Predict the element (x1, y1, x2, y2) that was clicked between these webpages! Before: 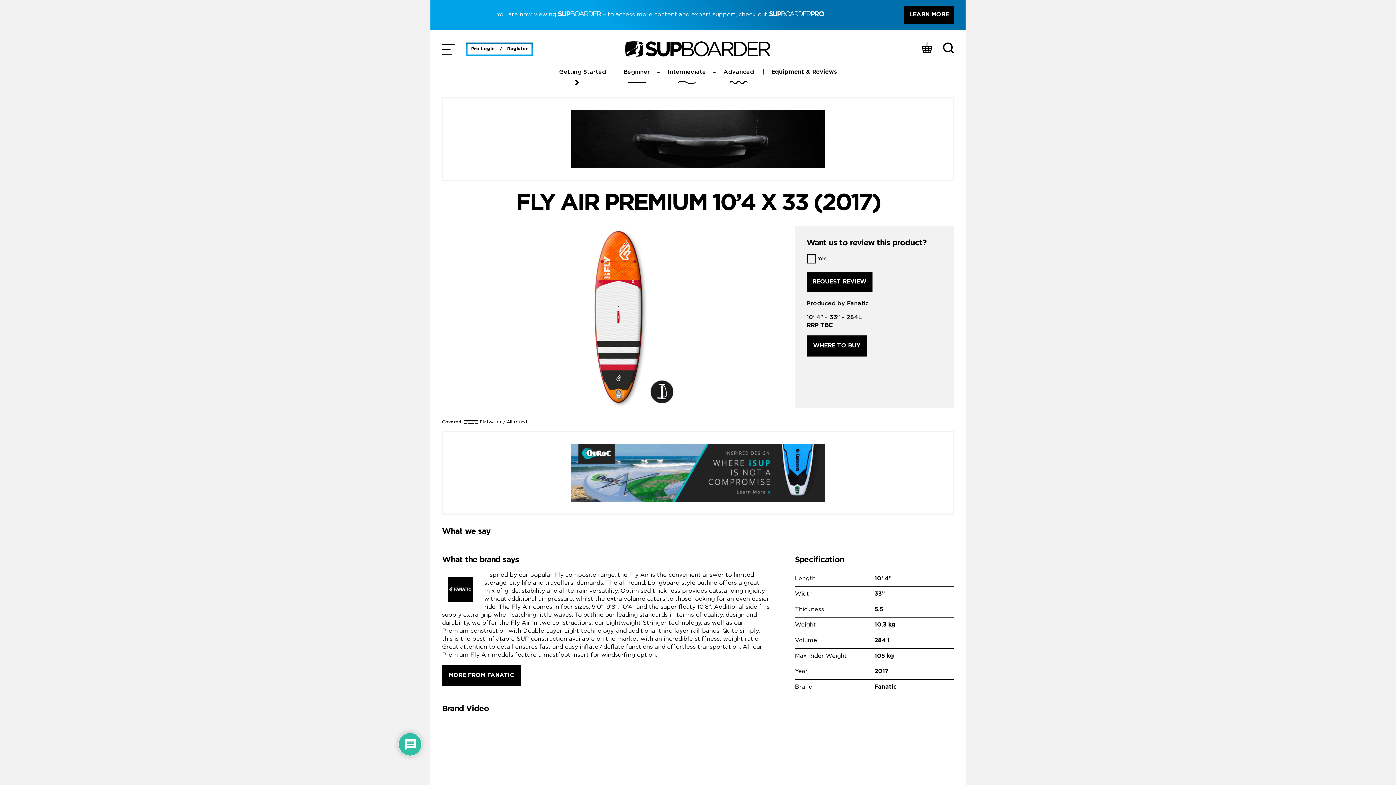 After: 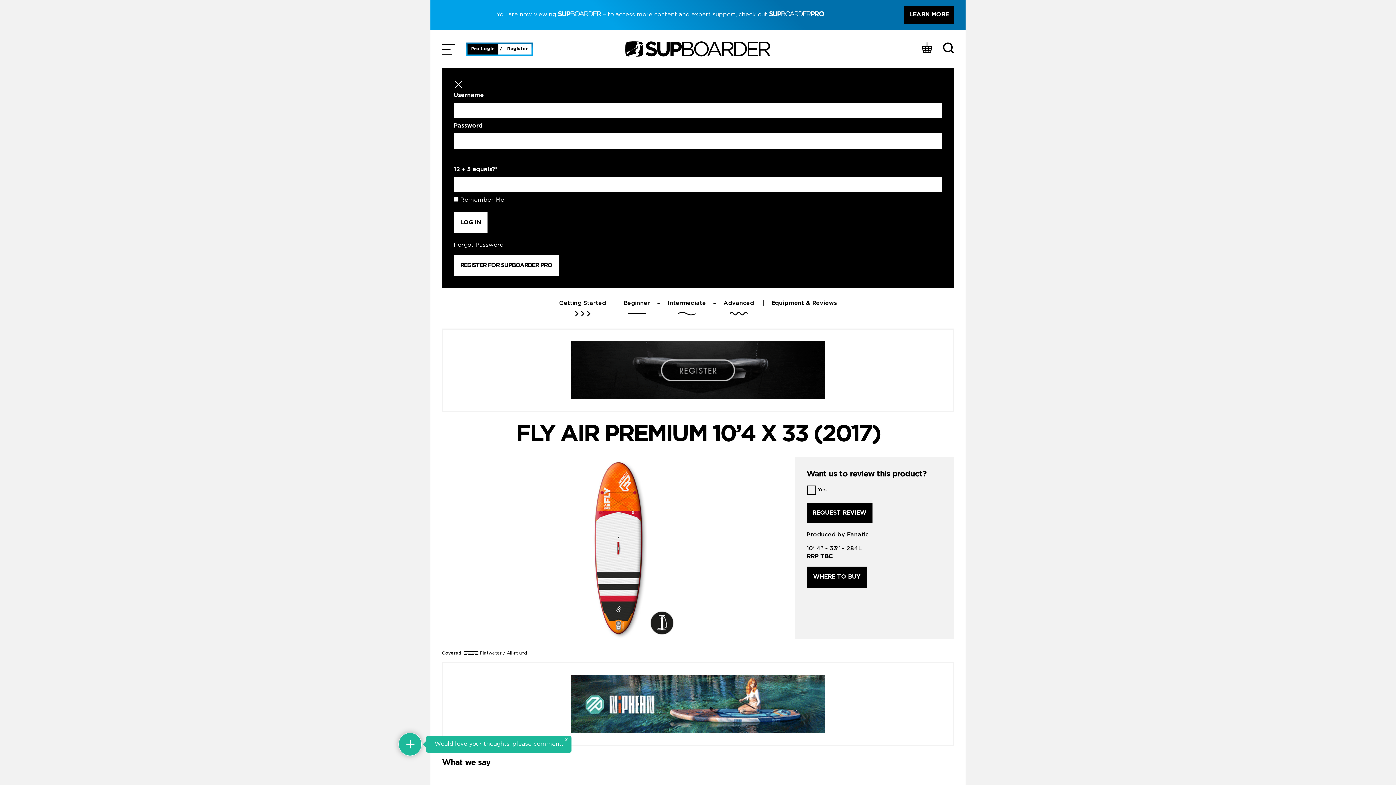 Action: label: Pro Login / Register bbox: (467, 17, 531, 21)